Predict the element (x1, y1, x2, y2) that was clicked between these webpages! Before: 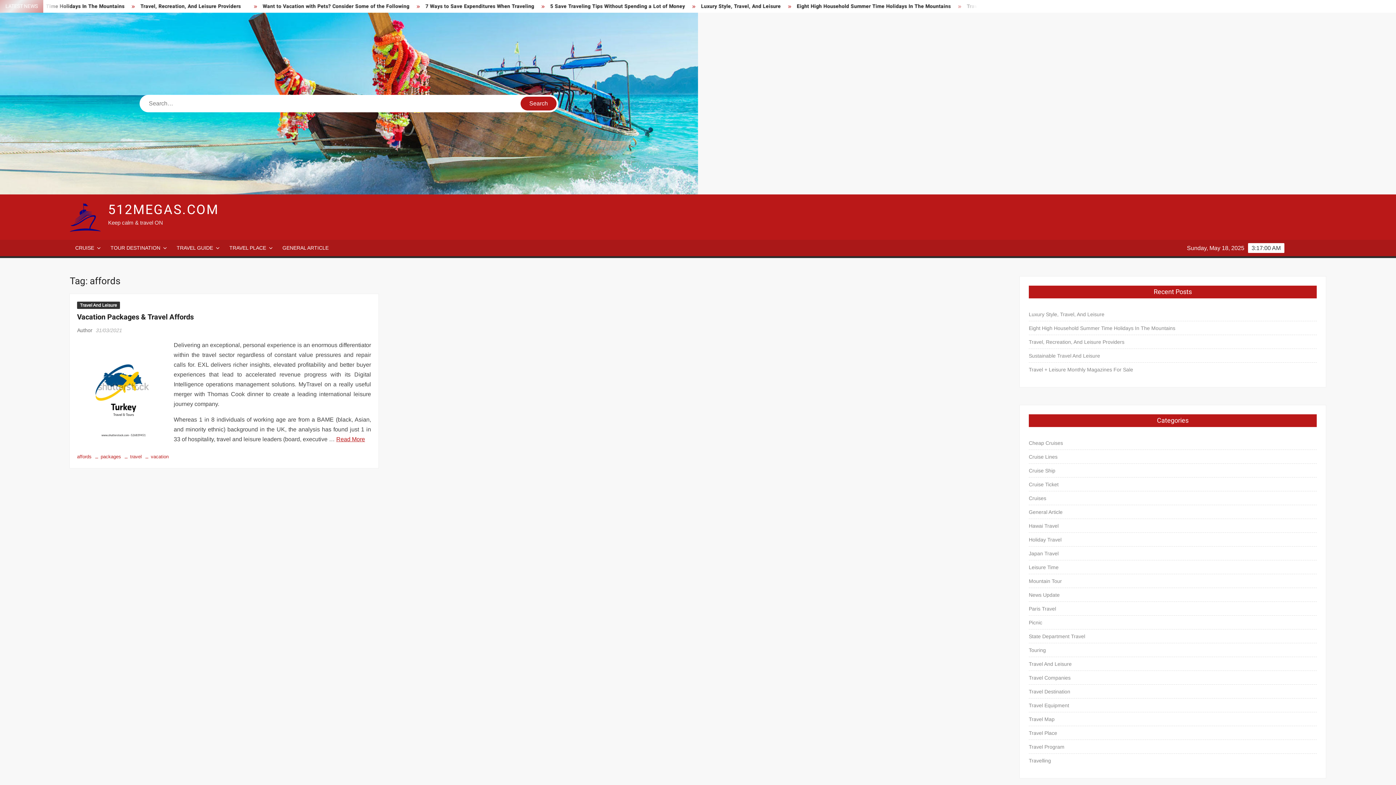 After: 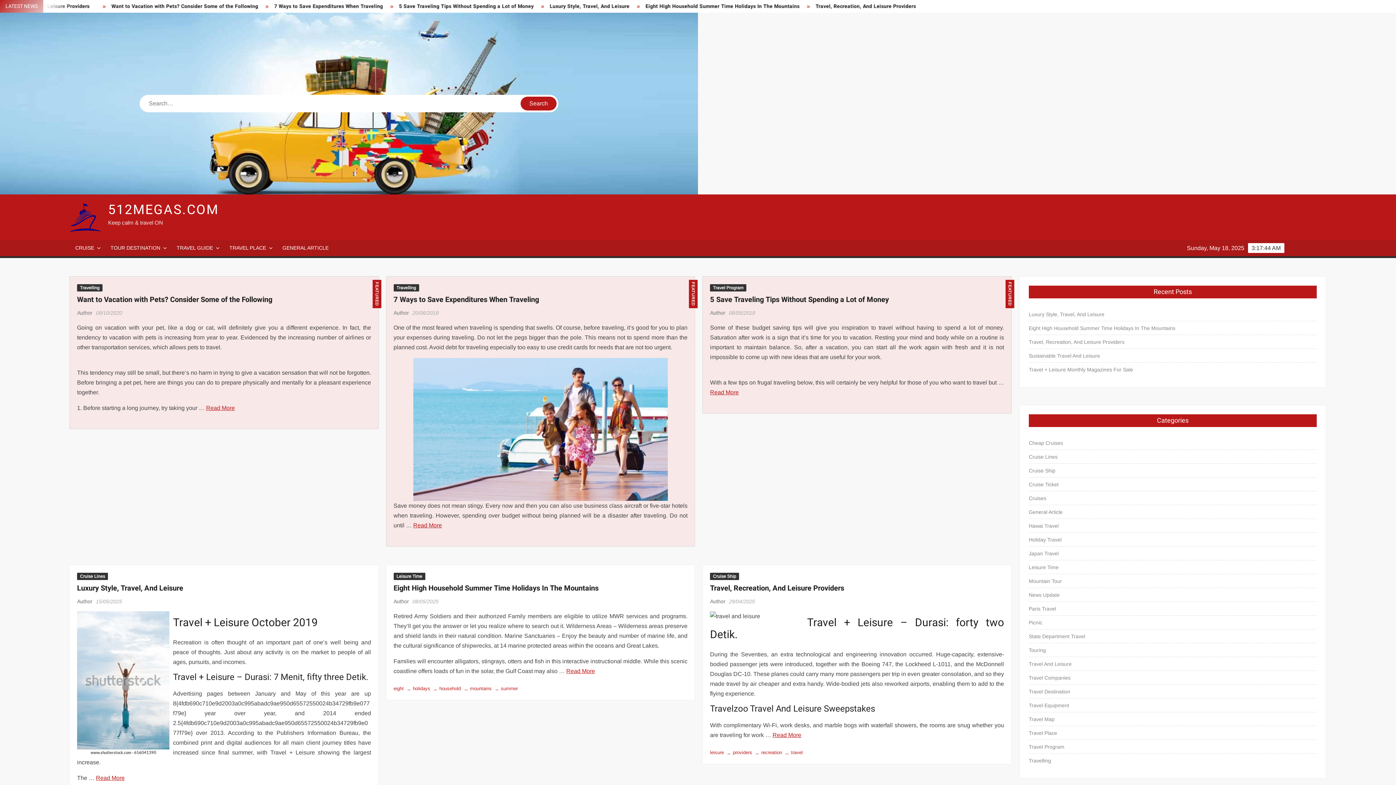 Action: bbox: (108, 200, 218, 219) label: 512MEGAS.COM